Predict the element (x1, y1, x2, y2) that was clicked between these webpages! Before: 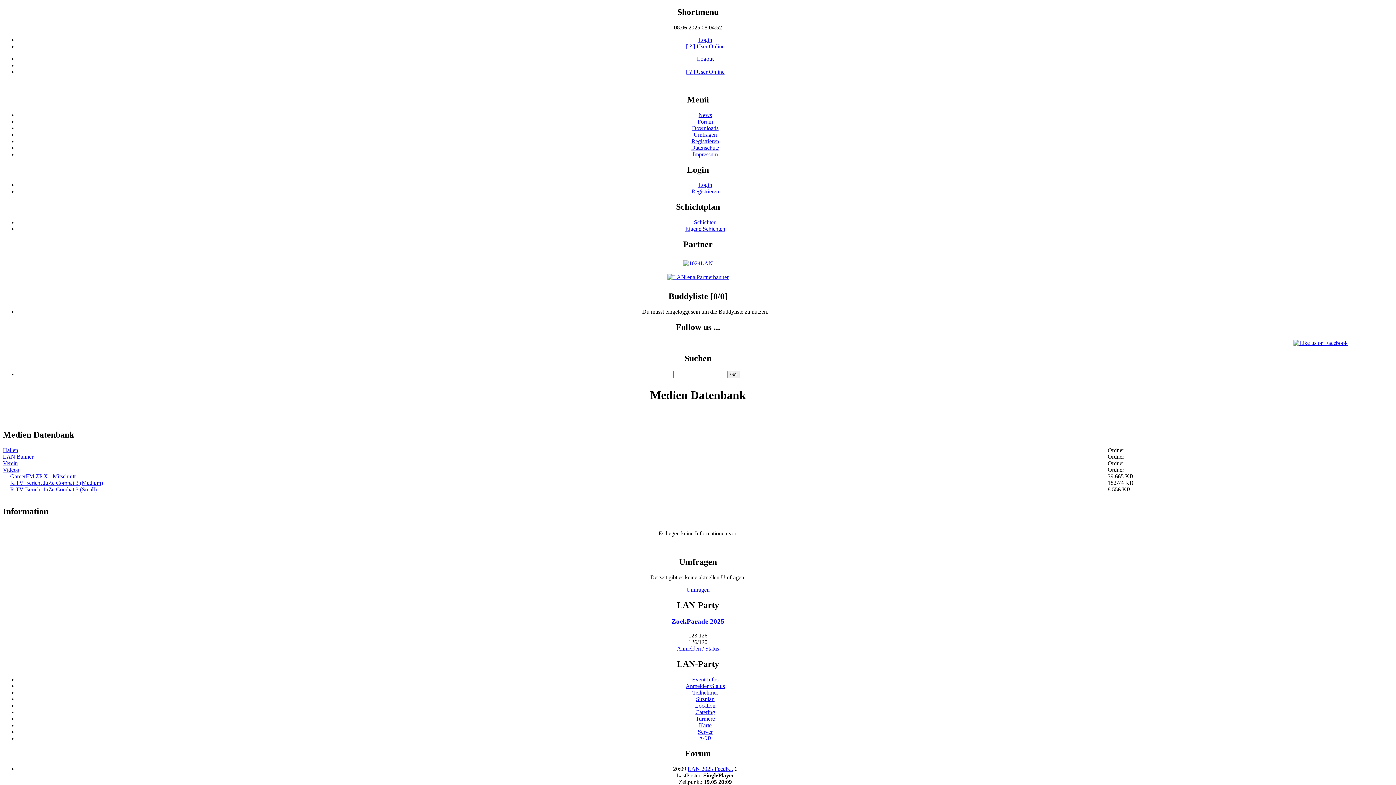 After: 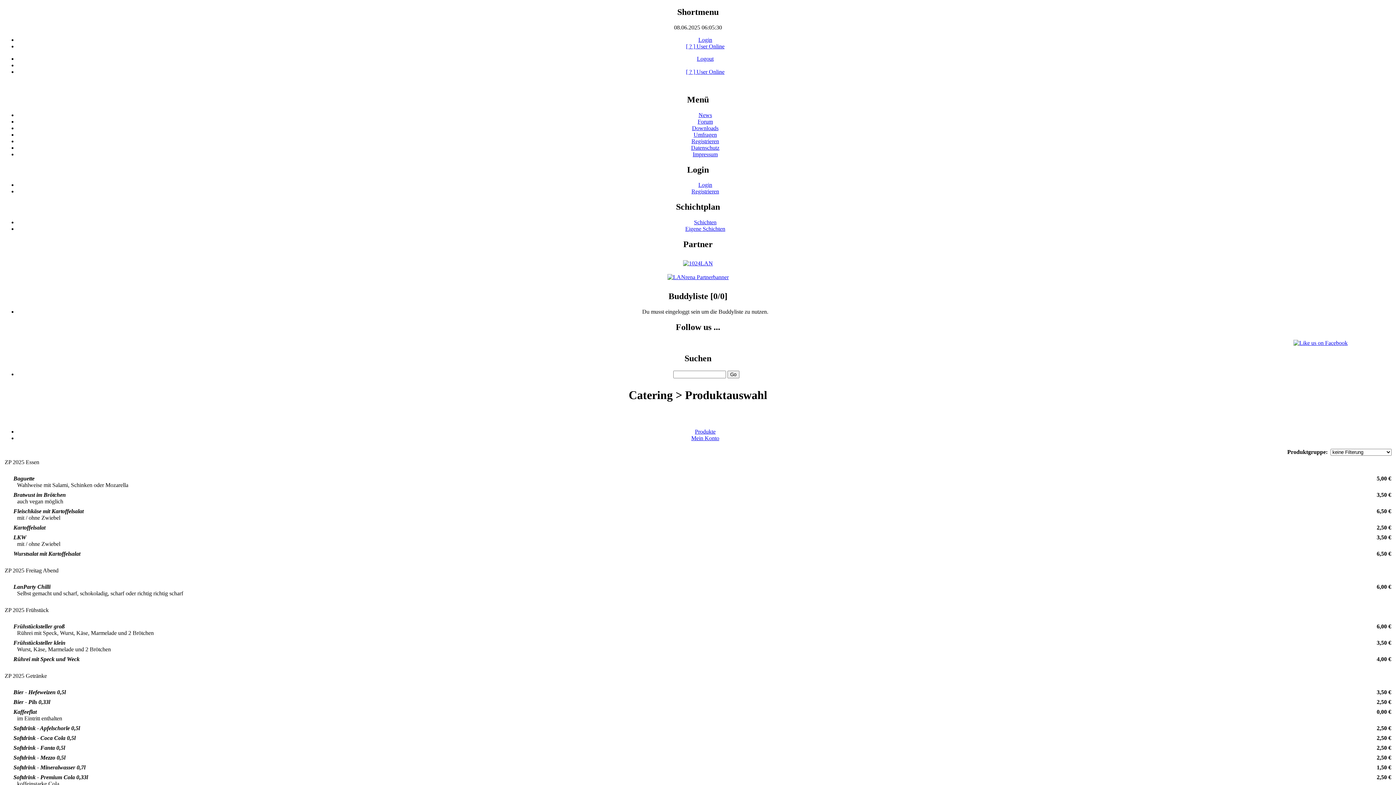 Action: label: Catering bbox: (695, 709, 715, 715)